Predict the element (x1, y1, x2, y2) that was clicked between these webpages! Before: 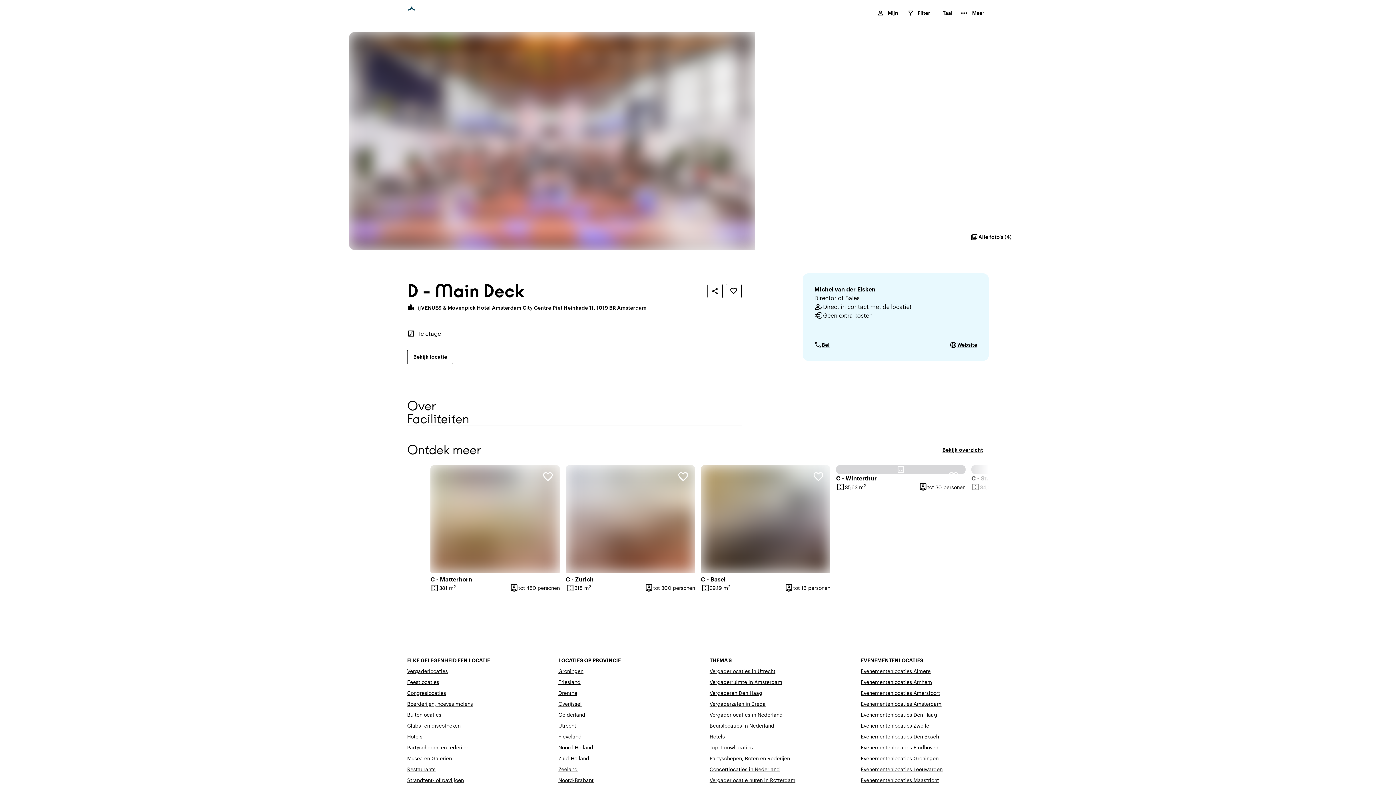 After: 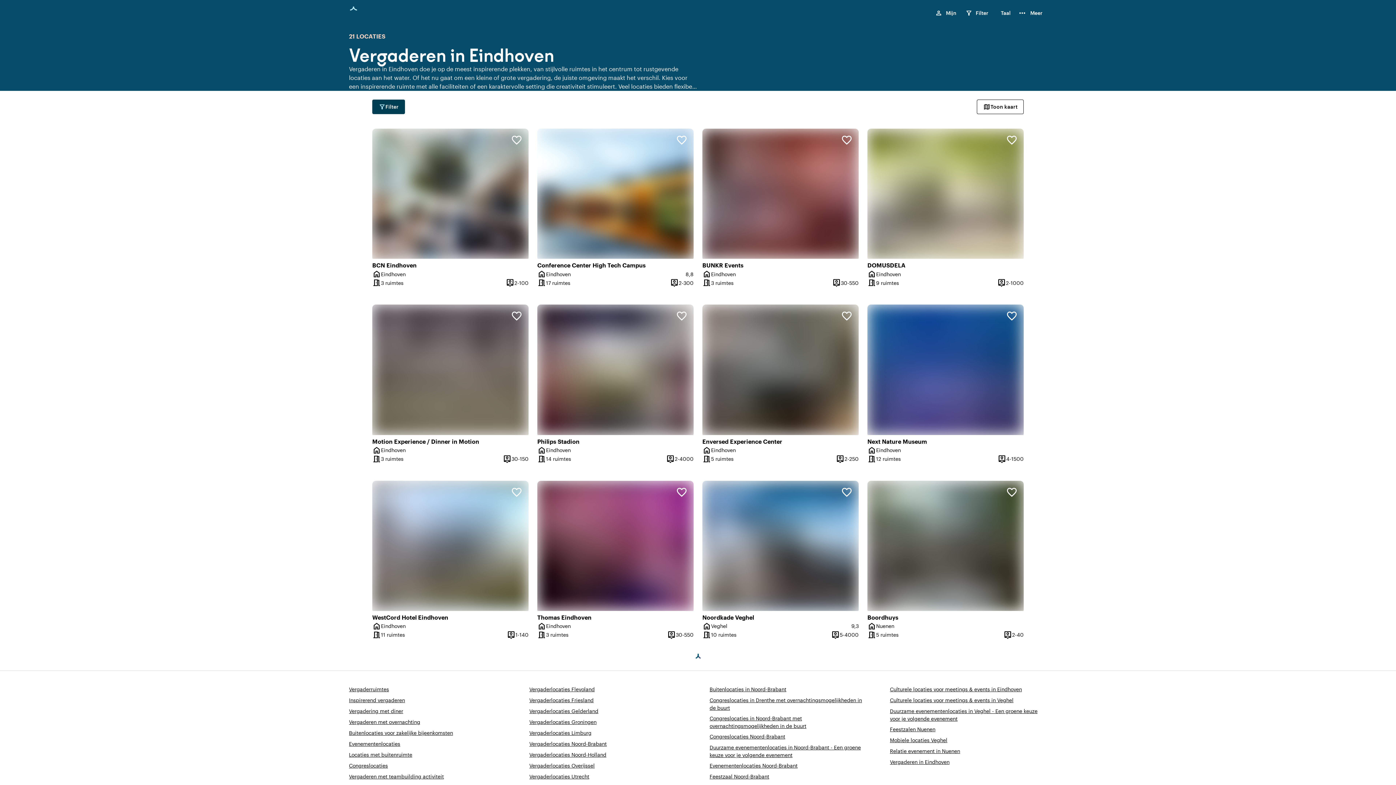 Action: bbox: (861, 743, 938, 751) label: Evenementenlocaties Eindhoven